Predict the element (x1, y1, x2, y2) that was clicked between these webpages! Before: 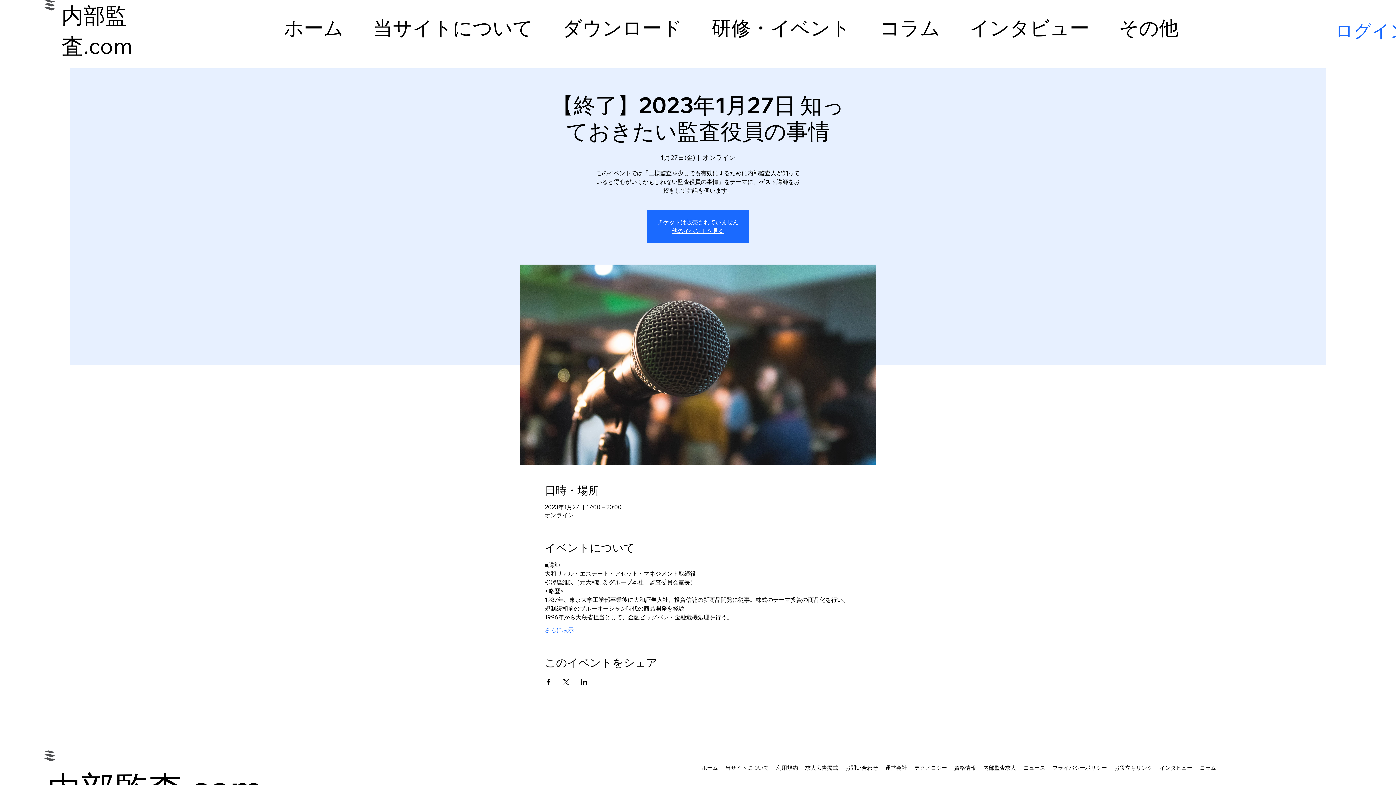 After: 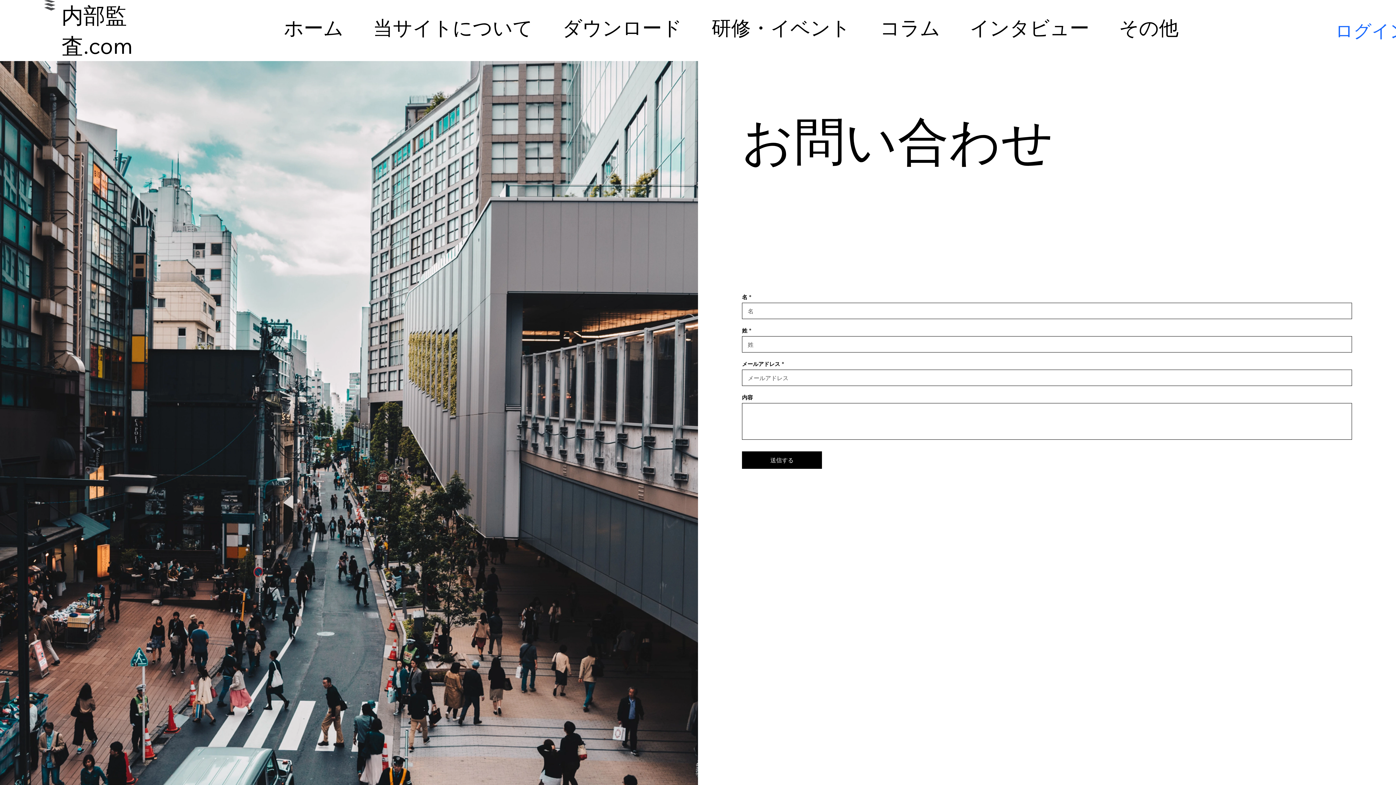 Action: bbox: (946, 11, 1093, 45) label: インタビュー